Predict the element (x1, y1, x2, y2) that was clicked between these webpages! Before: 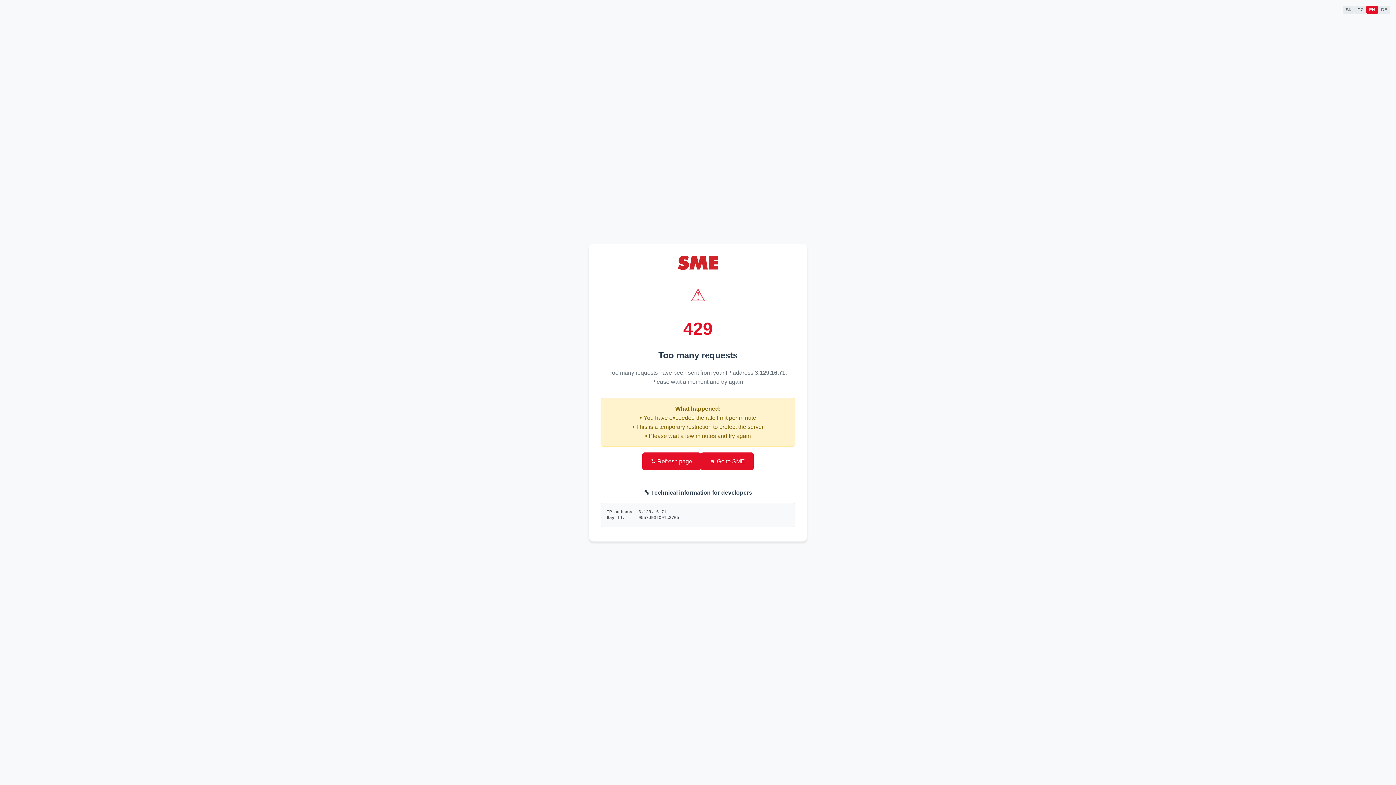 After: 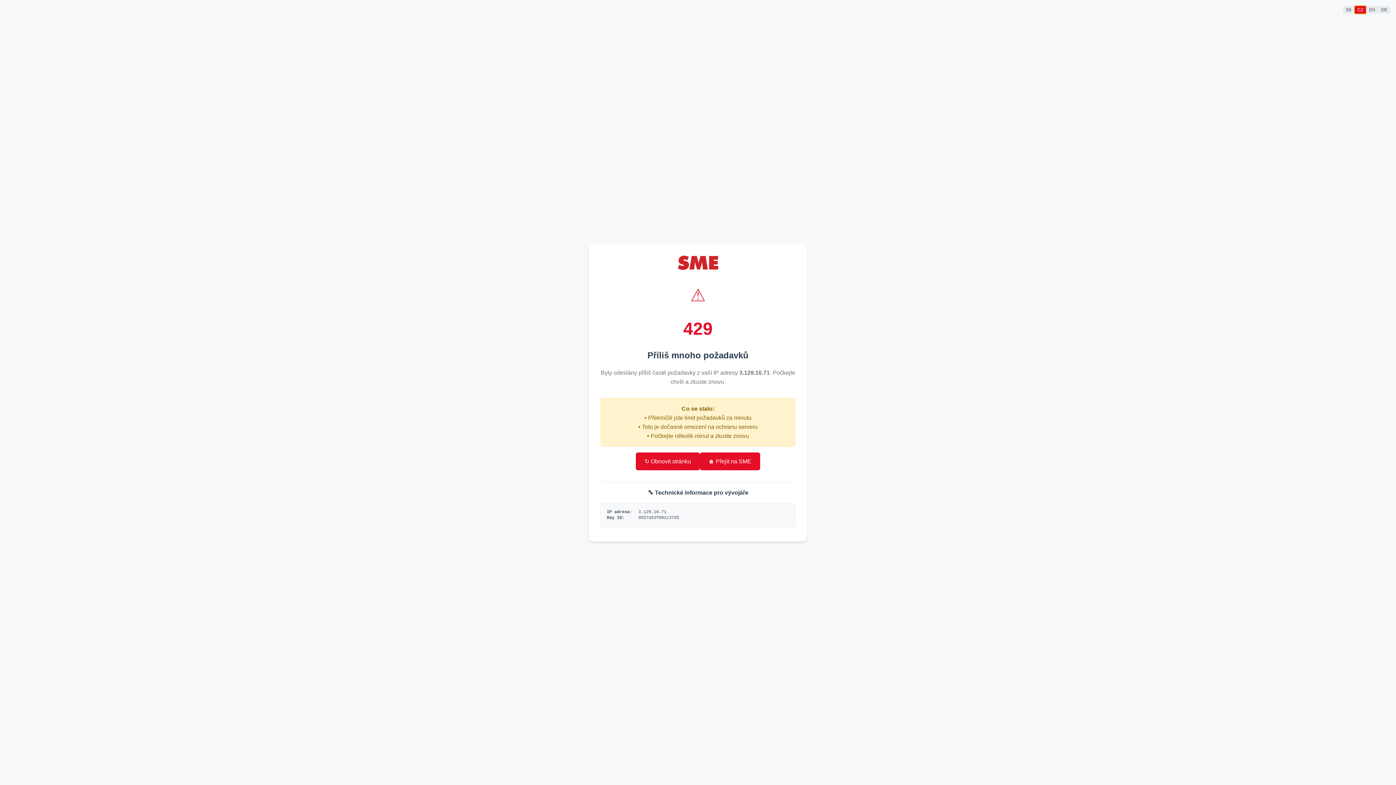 Action: label: CZ bbox: (1354, 5, 1366, 13)